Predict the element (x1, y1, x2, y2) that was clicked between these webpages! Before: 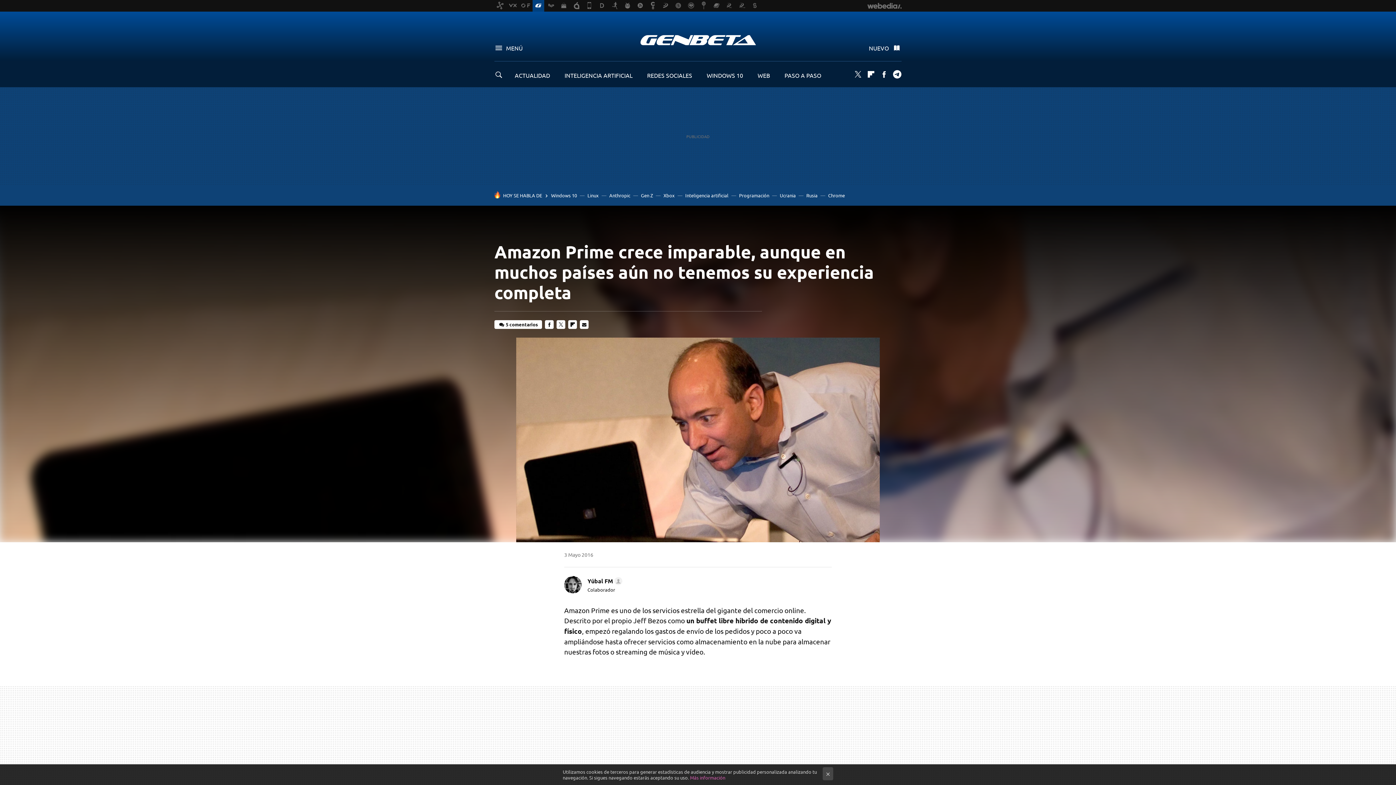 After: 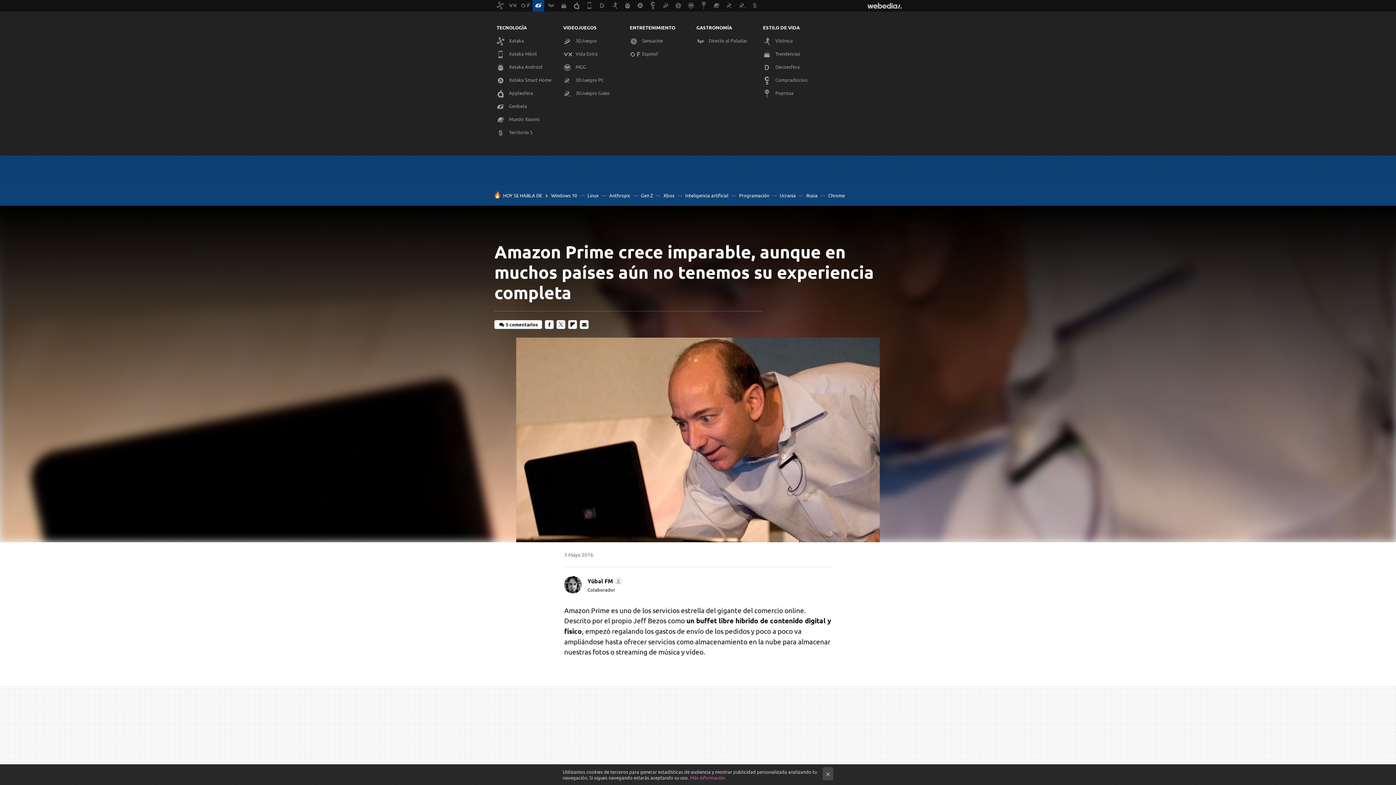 Action: bbox: (867, 1, 901, 10) label: Webedia